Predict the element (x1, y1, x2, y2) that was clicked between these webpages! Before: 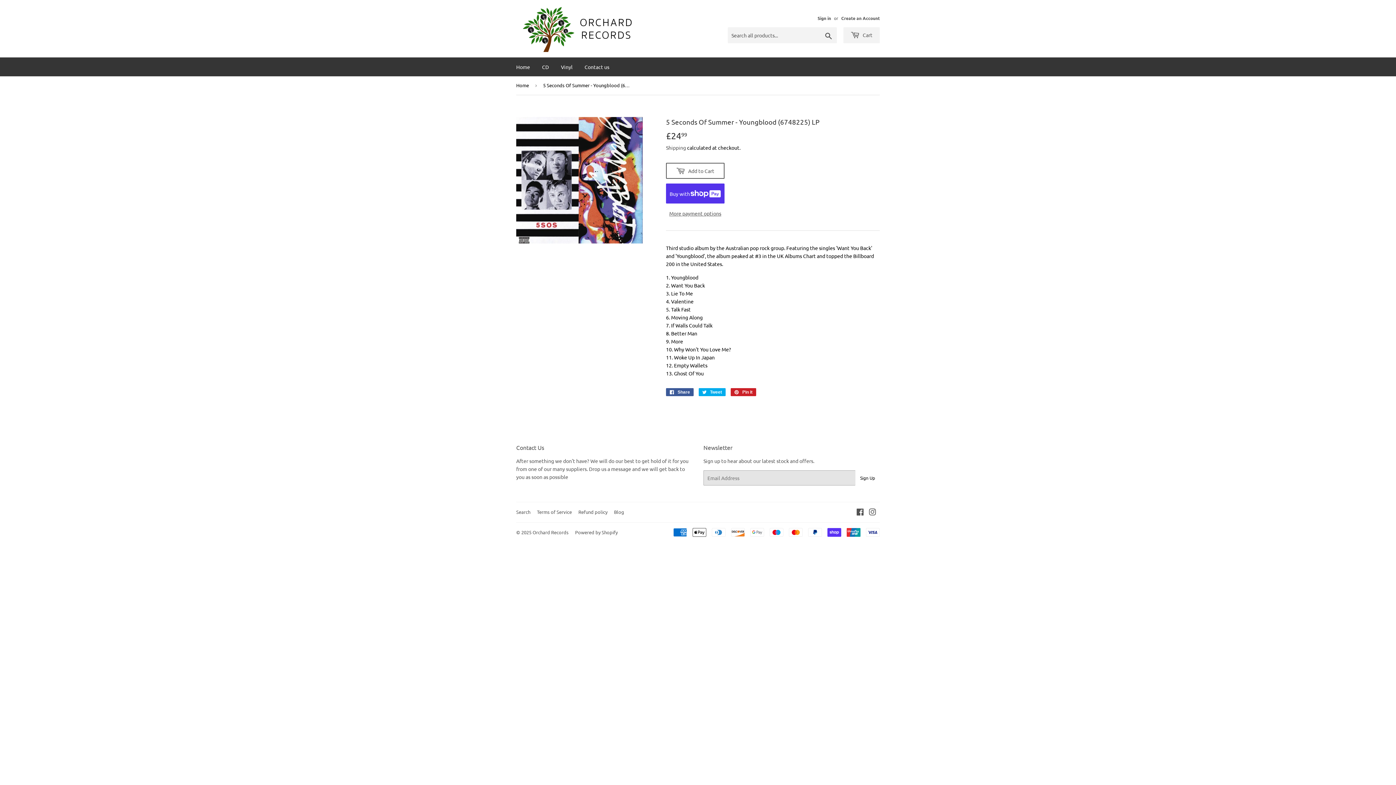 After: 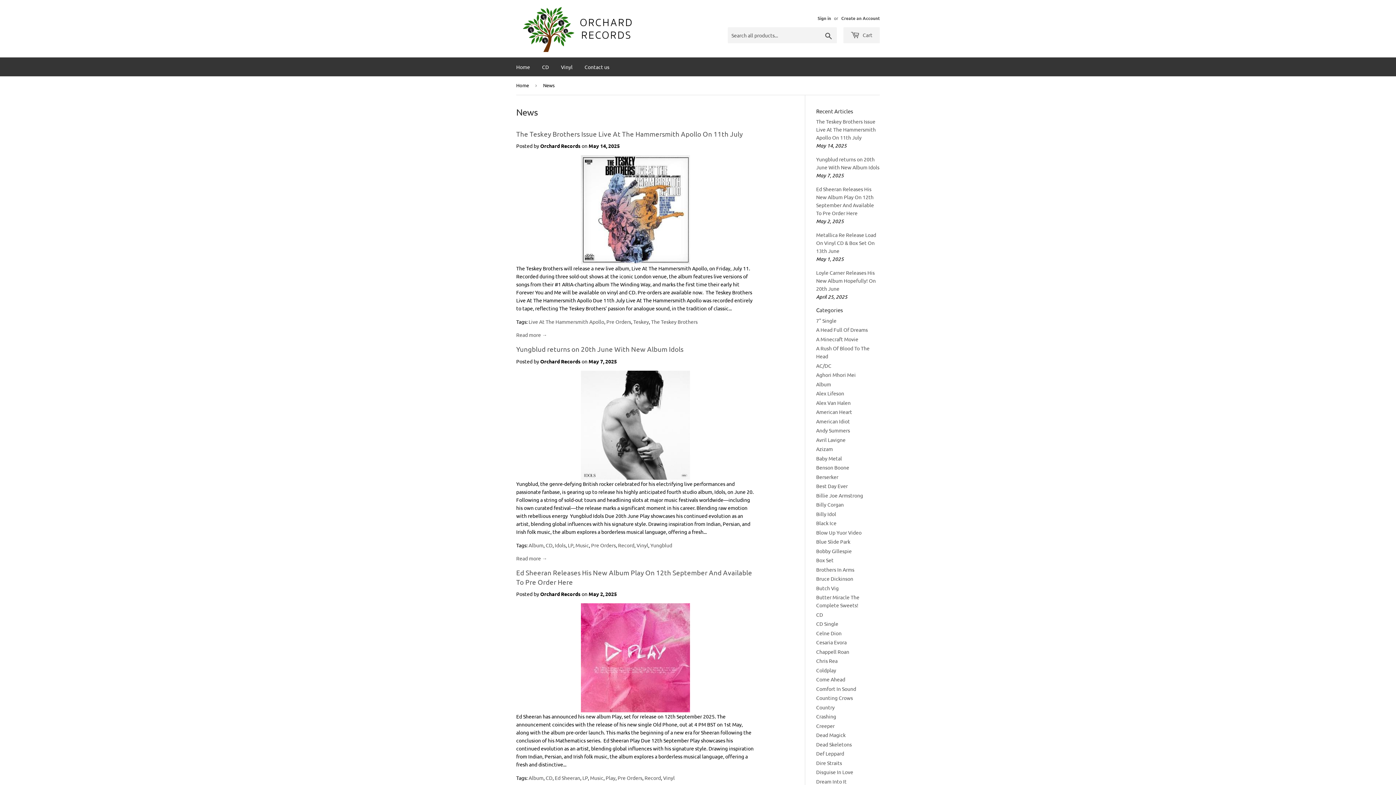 Action: bbox: (614, 509, 624, 515) label: Blog